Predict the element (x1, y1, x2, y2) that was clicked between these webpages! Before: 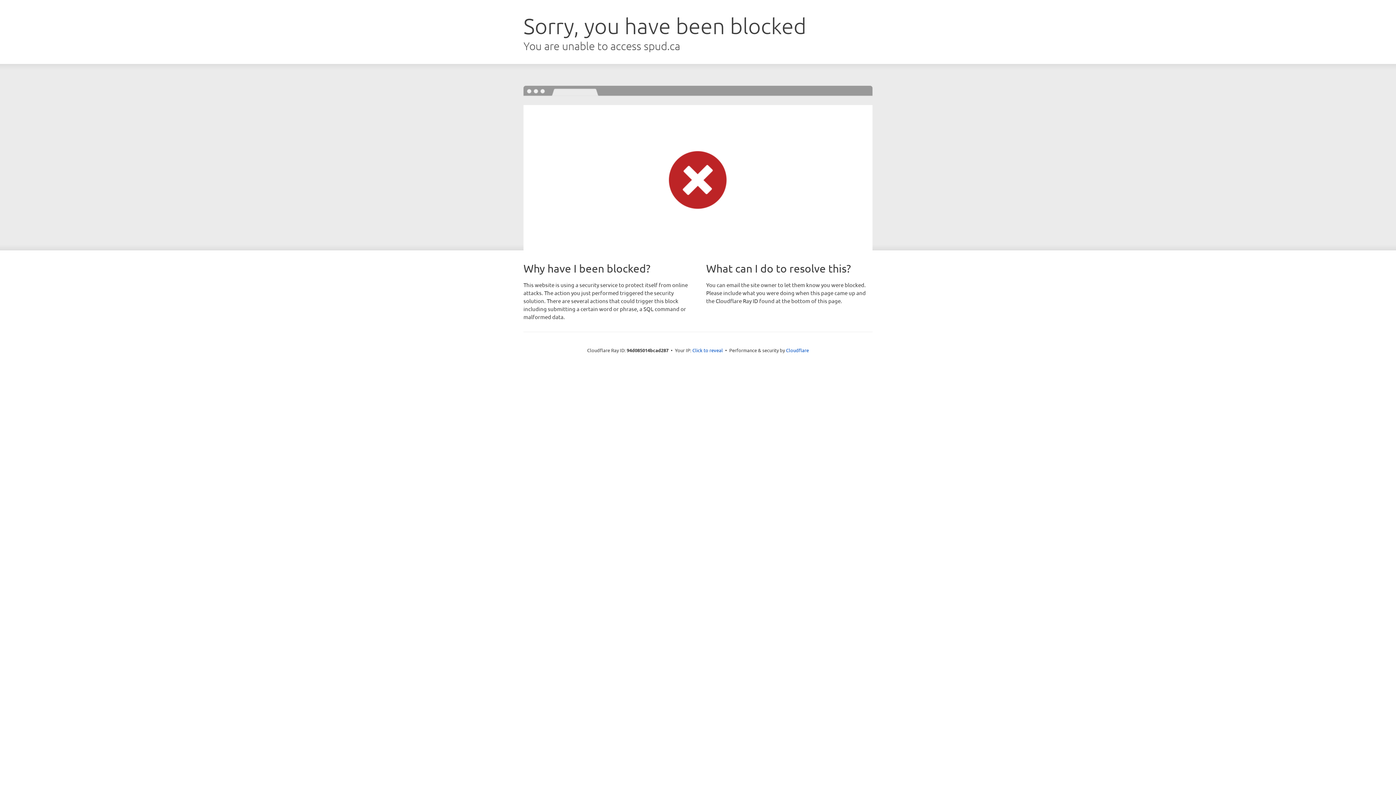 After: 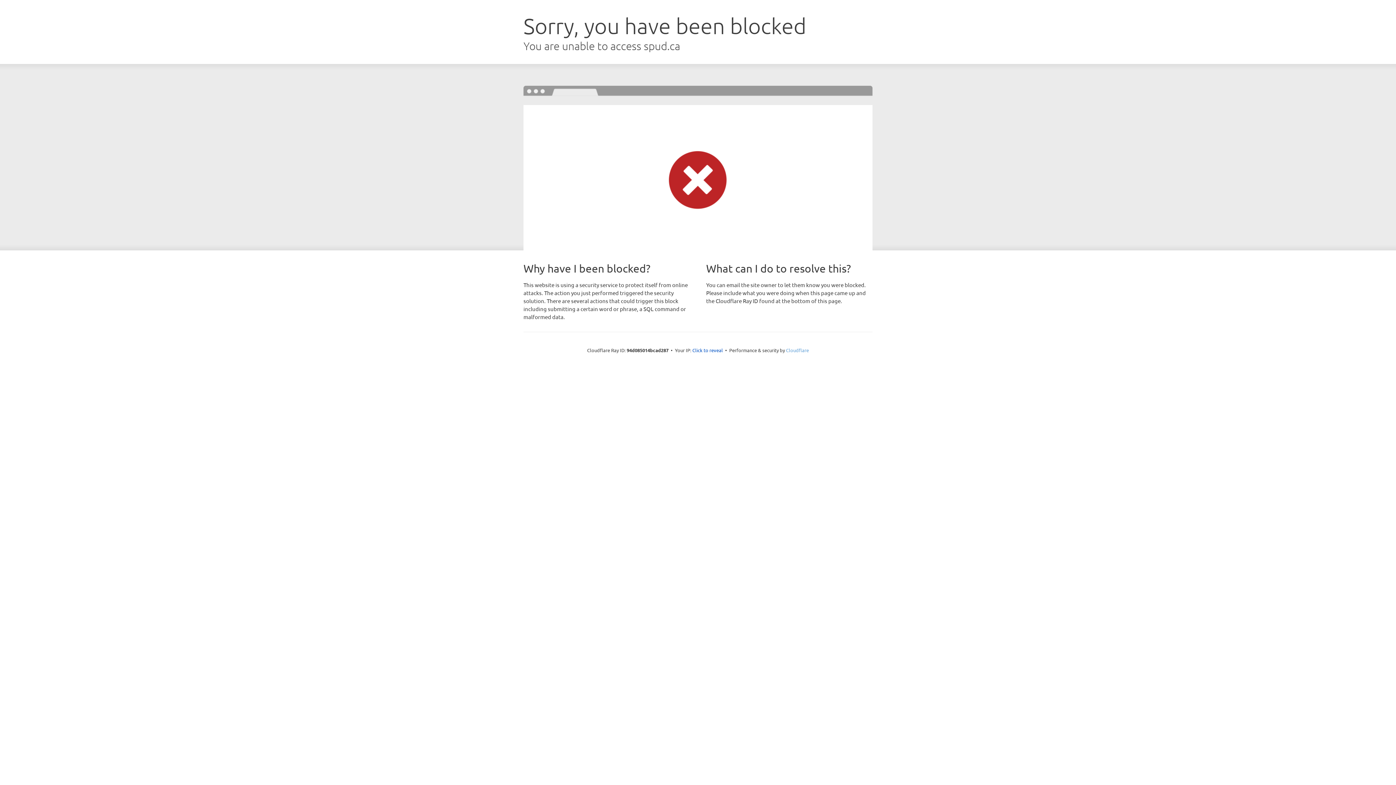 Action: bbox: (786, 347, 809, 353) label: Cloudflare